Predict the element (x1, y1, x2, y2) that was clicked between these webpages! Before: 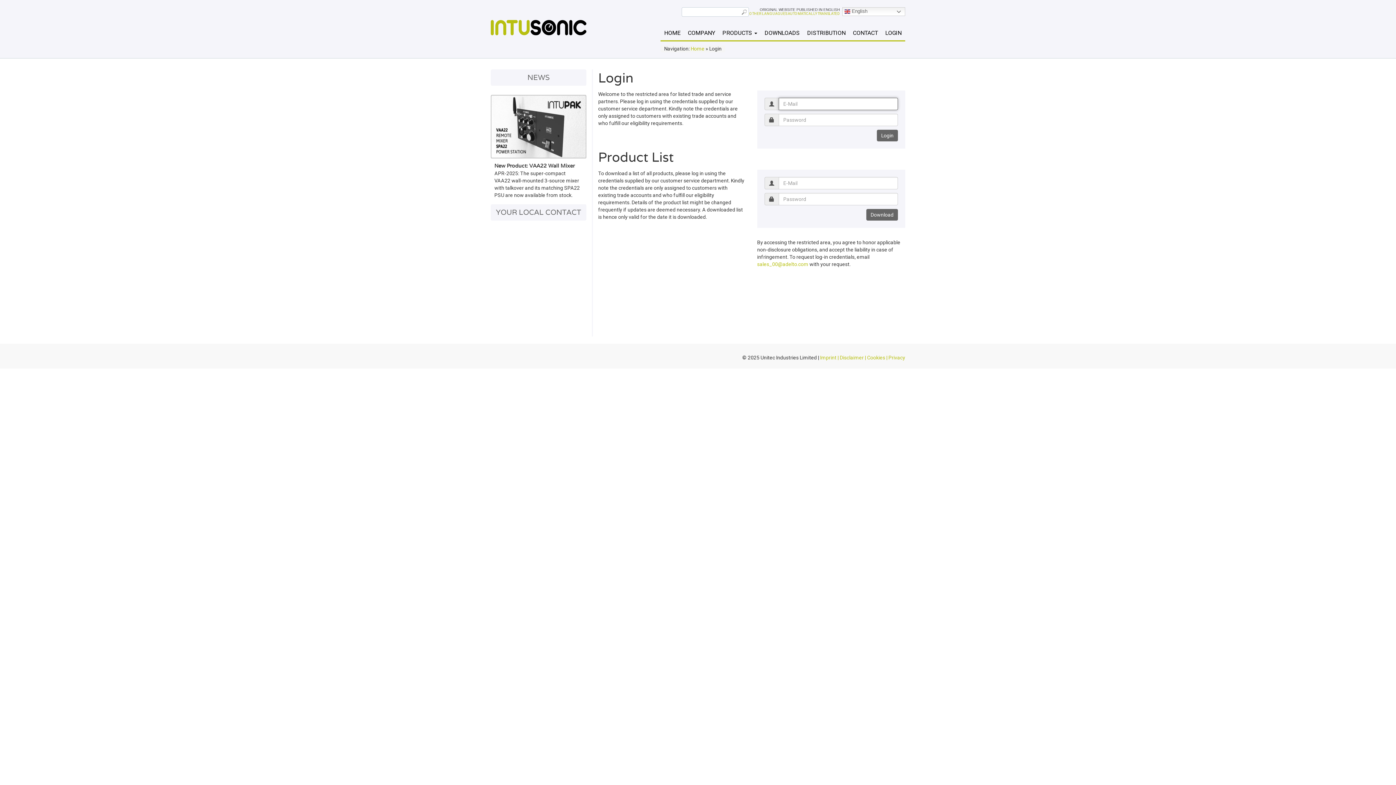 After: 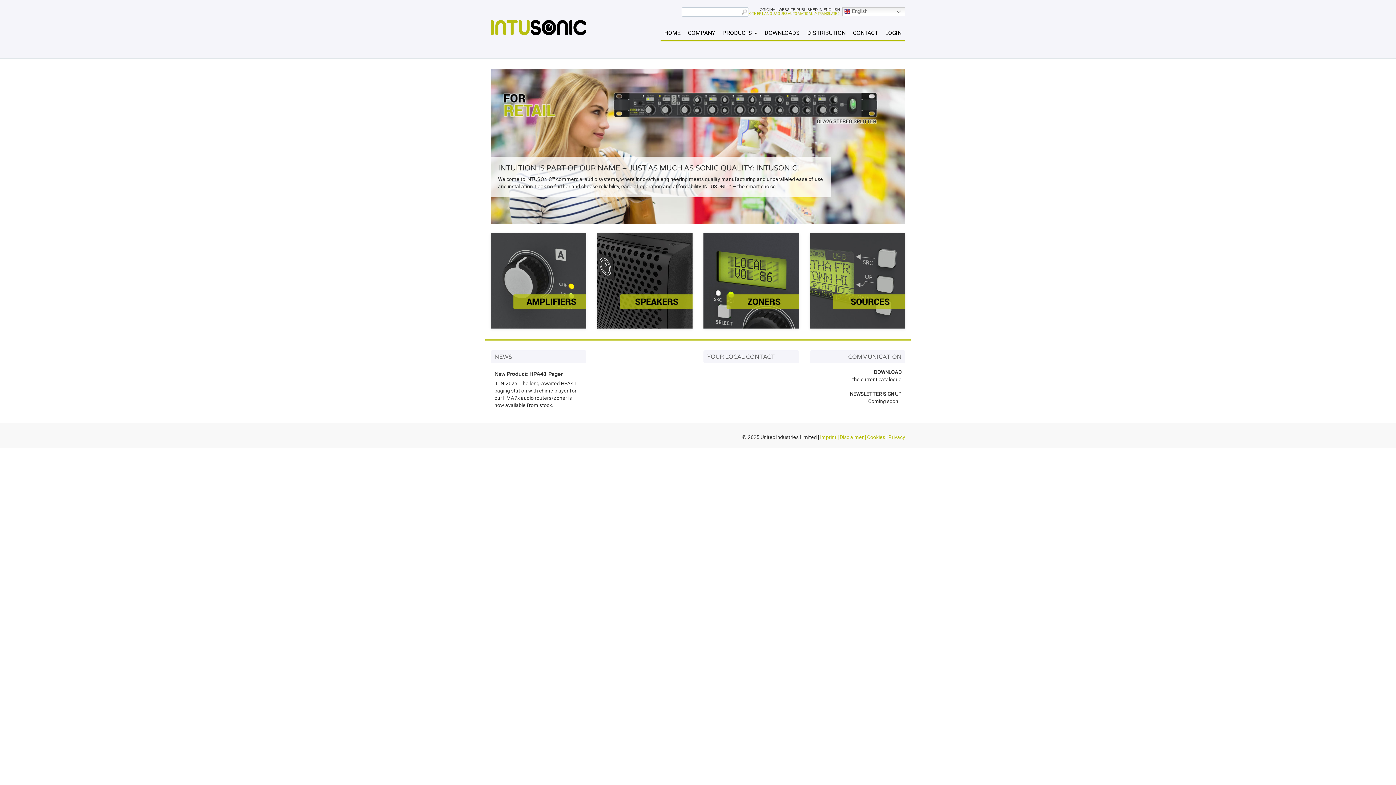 Action: bbox: (490, 13, 586, 20)